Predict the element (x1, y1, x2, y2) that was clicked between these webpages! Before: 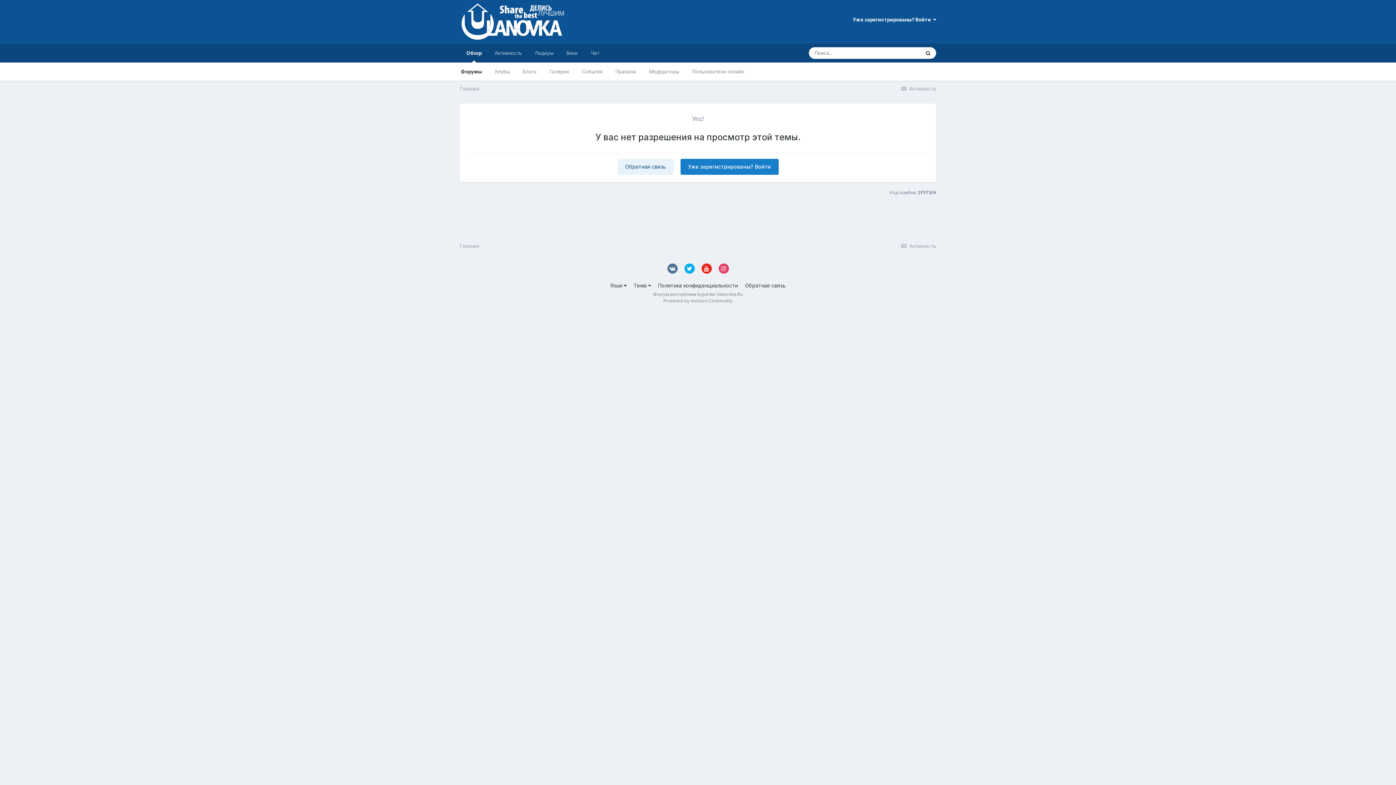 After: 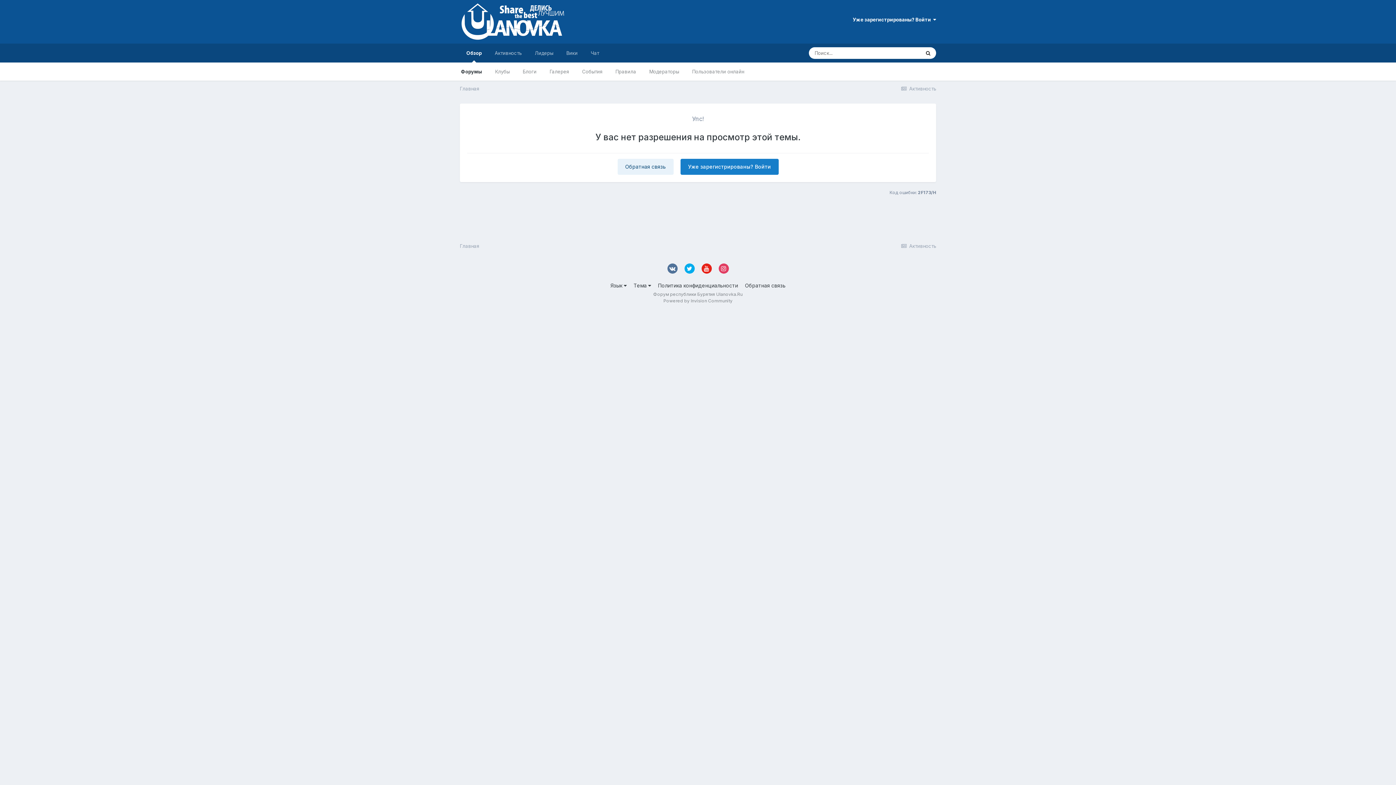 Action: bbox: (701, 263, 711, 273)